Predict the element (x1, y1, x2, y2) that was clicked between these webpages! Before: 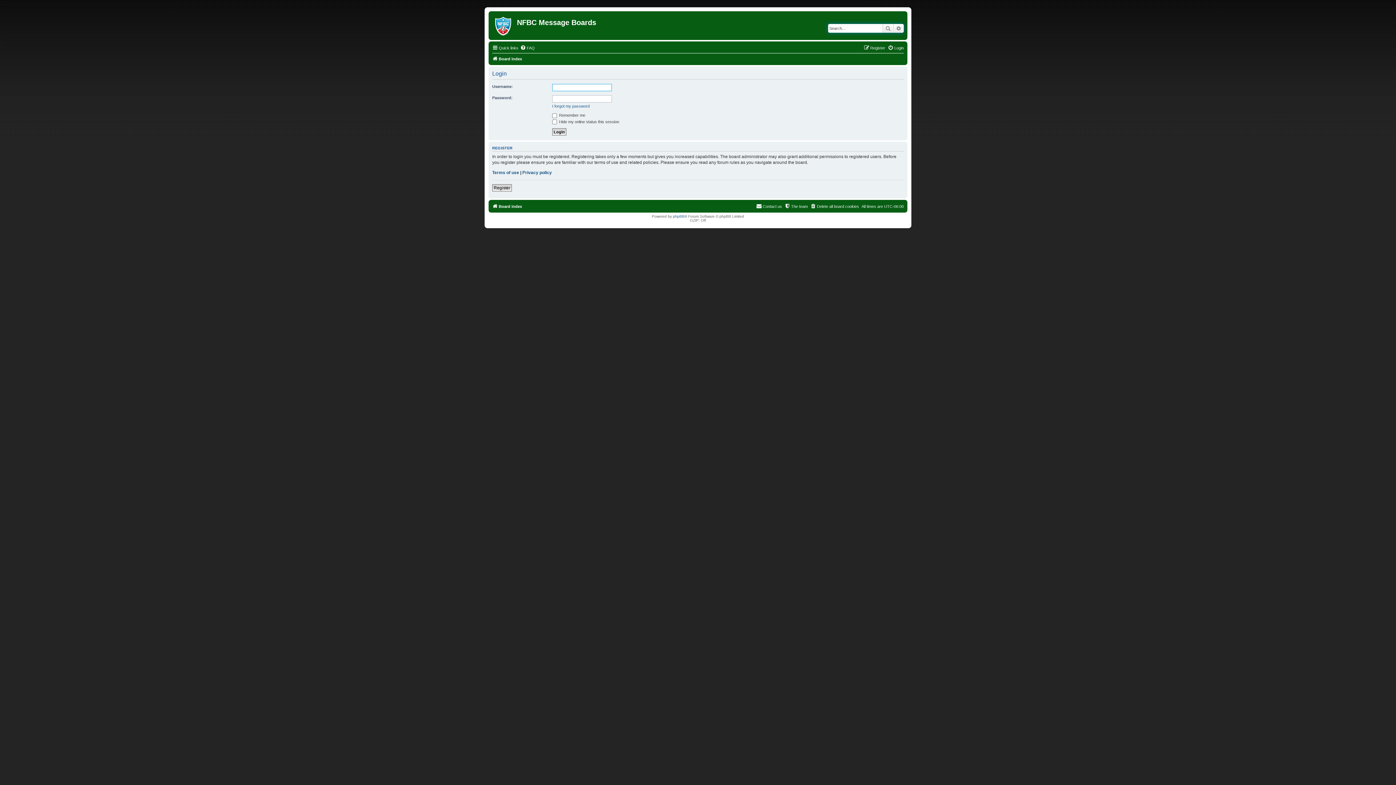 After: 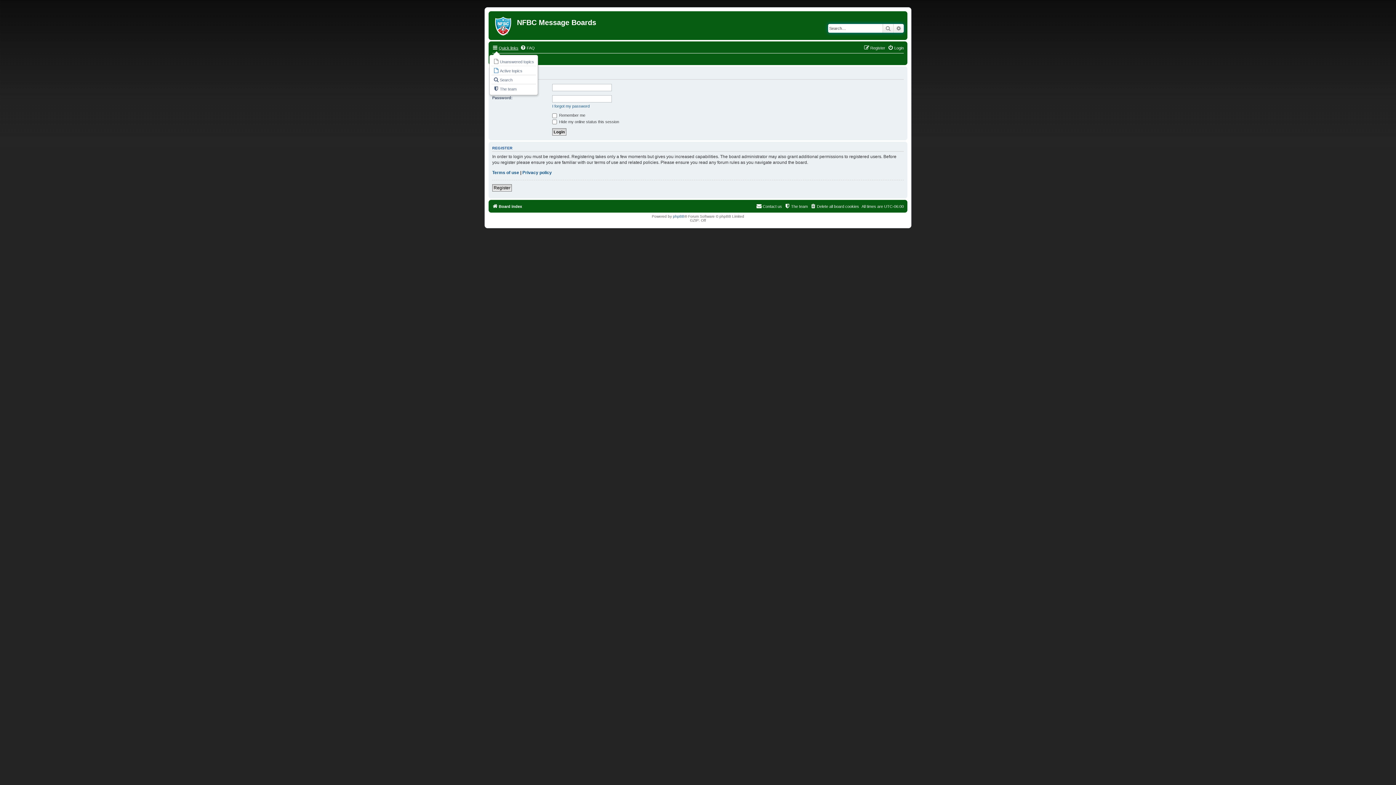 Action: label: Quick links bbox: (492, 43, 518, 52)